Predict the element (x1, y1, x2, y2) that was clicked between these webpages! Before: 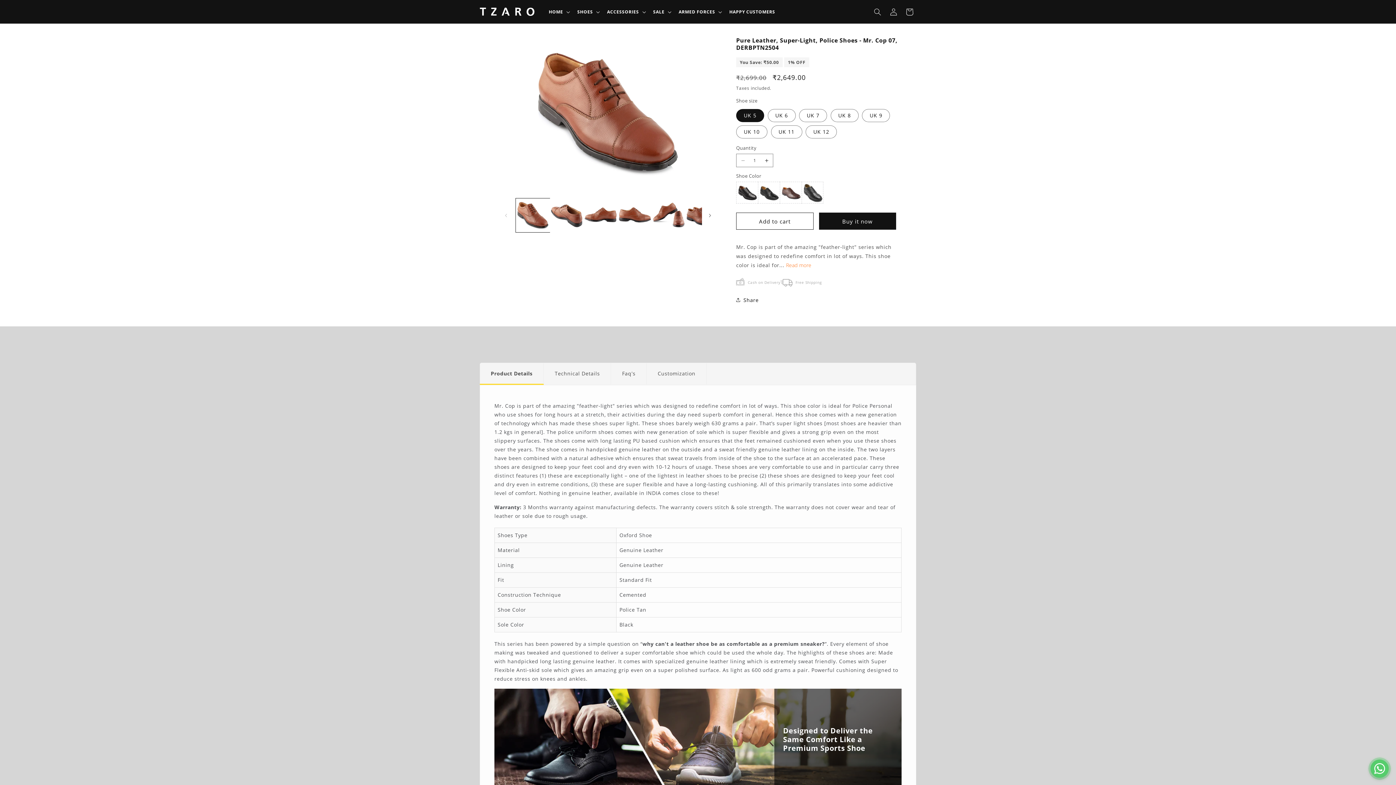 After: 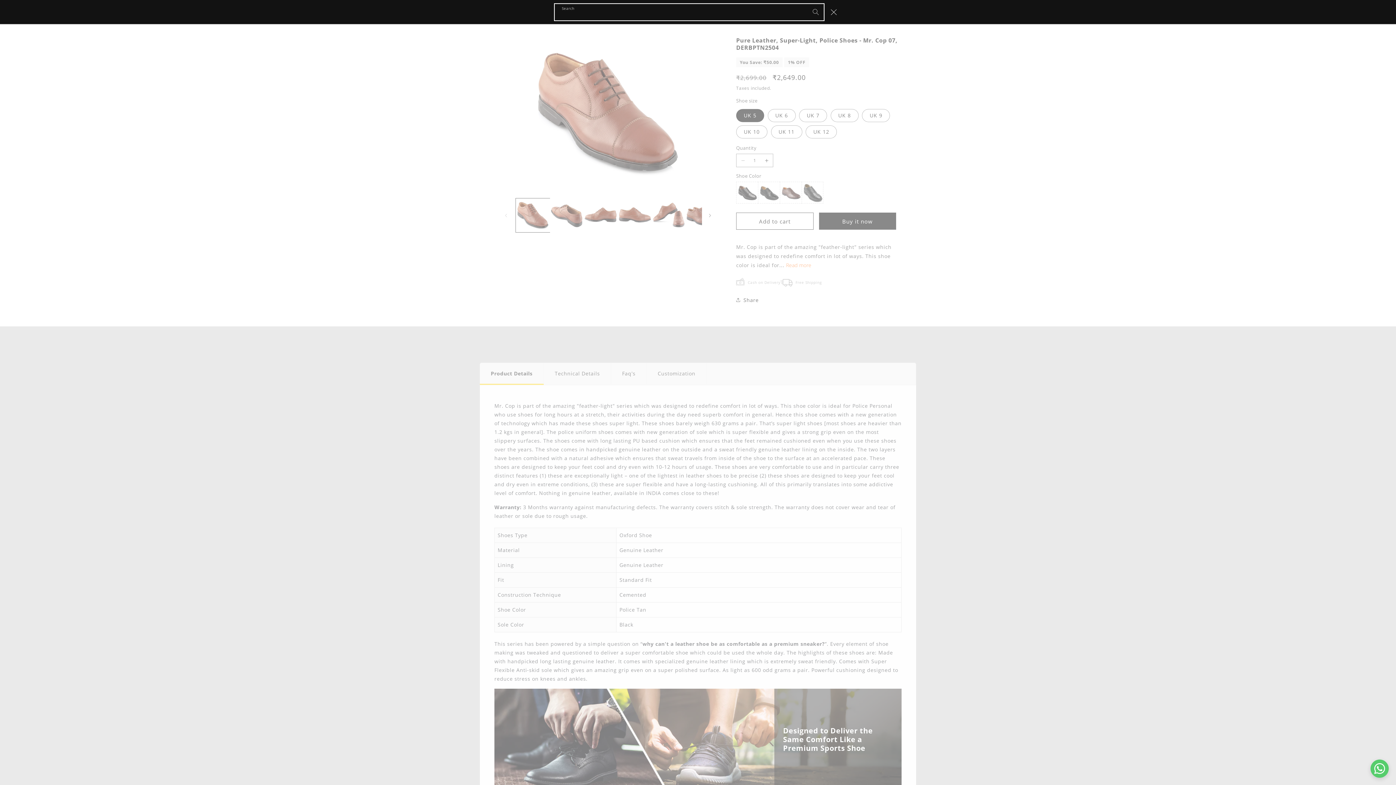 Action: bbox: (869, 3, 885, 19) label: Search